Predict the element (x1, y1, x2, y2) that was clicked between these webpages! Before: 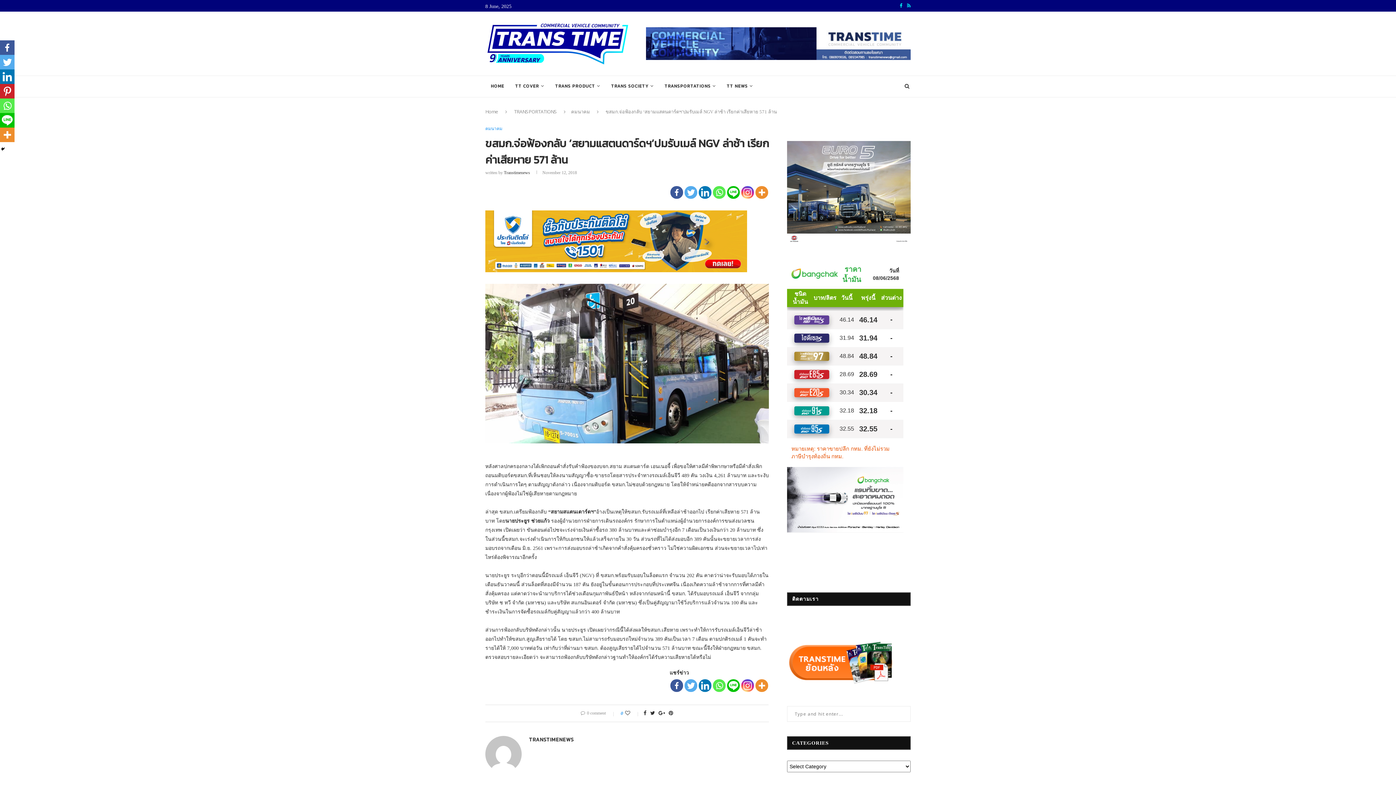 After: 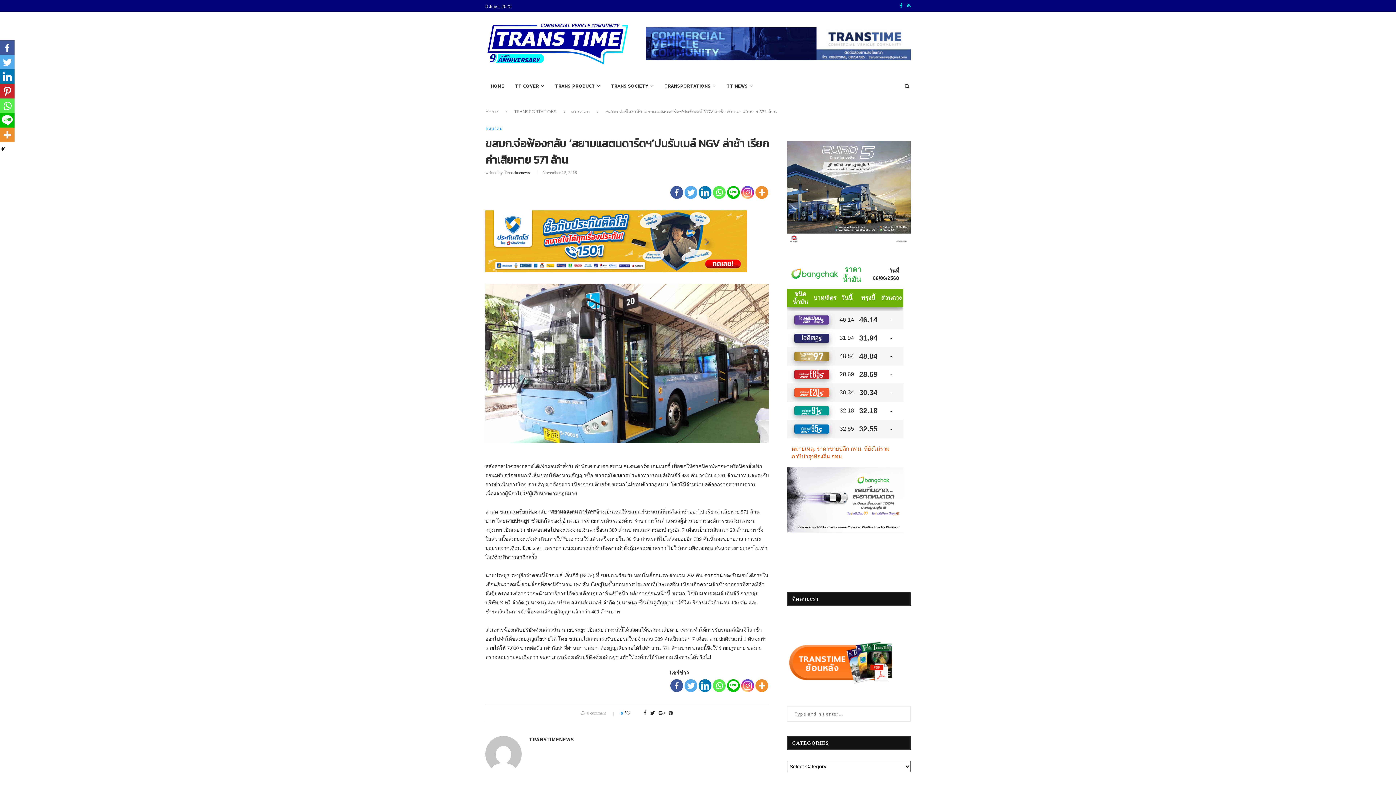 Action: bbox: (670, 679, 683, 692)